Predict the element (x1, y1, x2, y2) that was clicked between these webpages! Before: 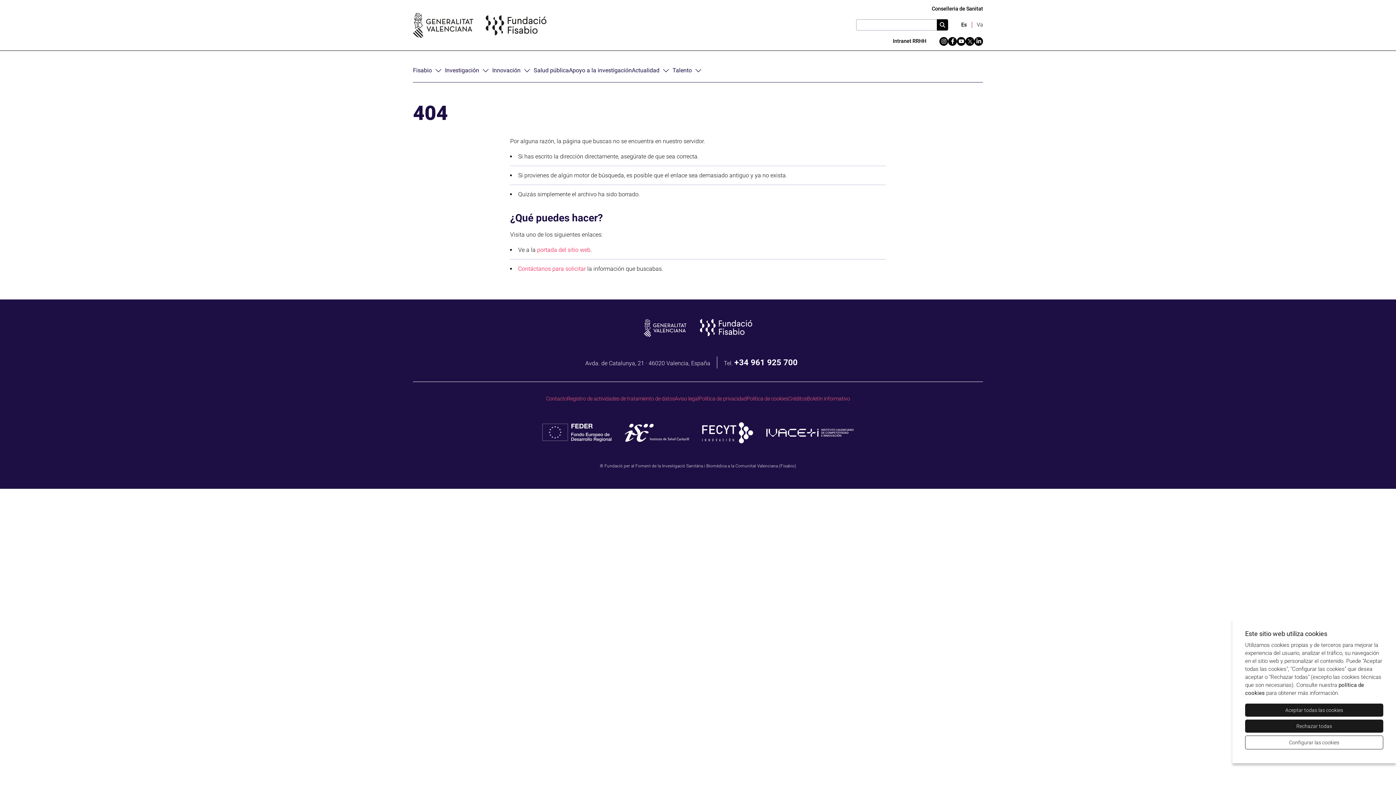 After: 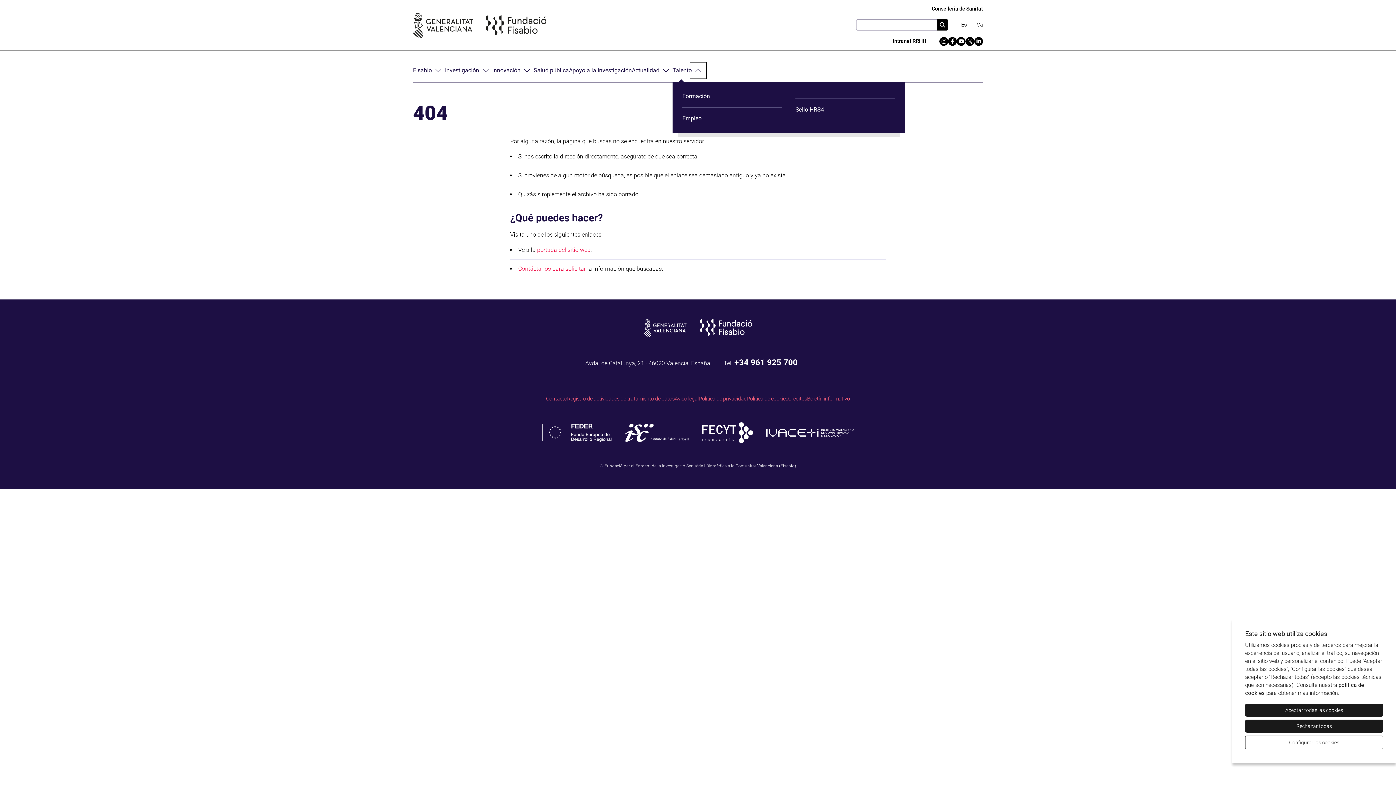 Action: label: Mostra el submenú per “Talento” bbox: (692, 64, 705, 77)